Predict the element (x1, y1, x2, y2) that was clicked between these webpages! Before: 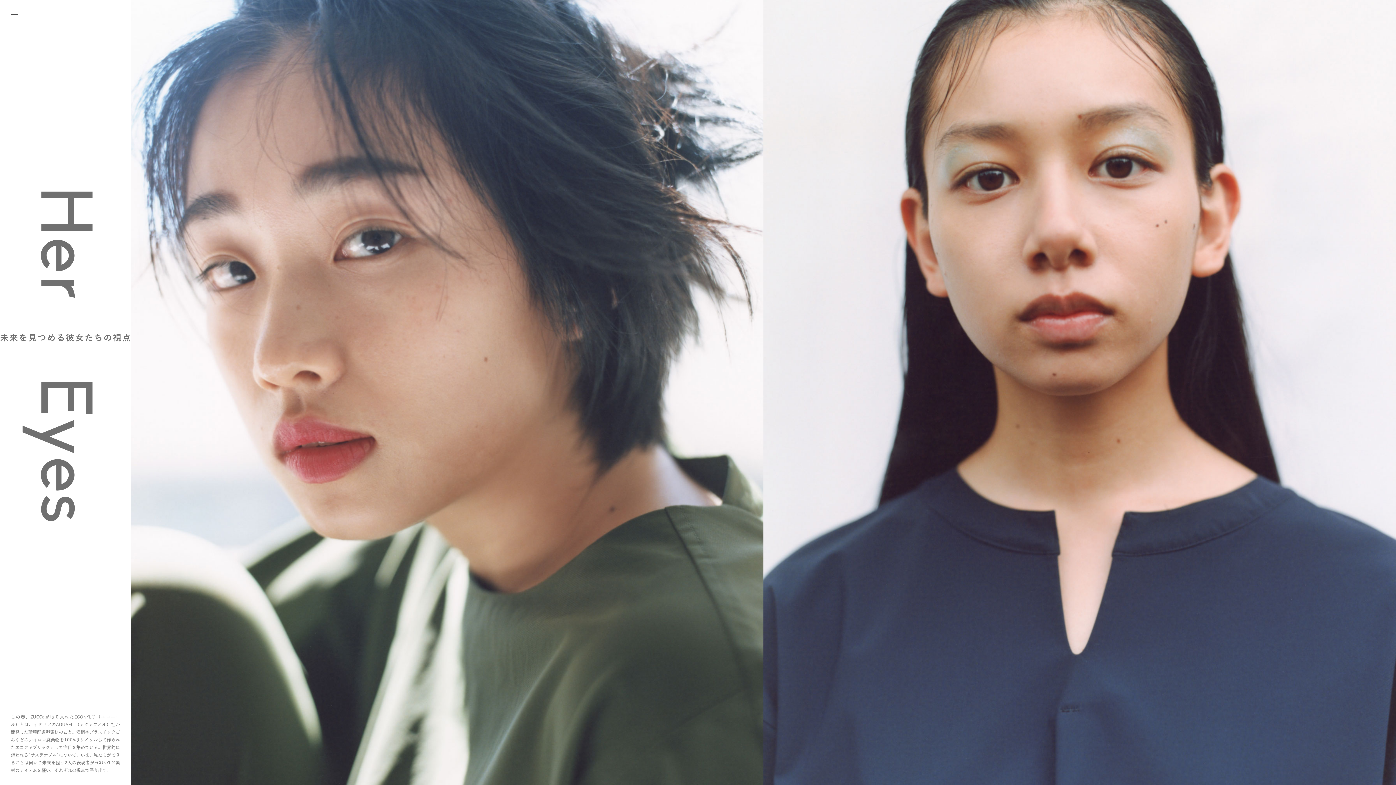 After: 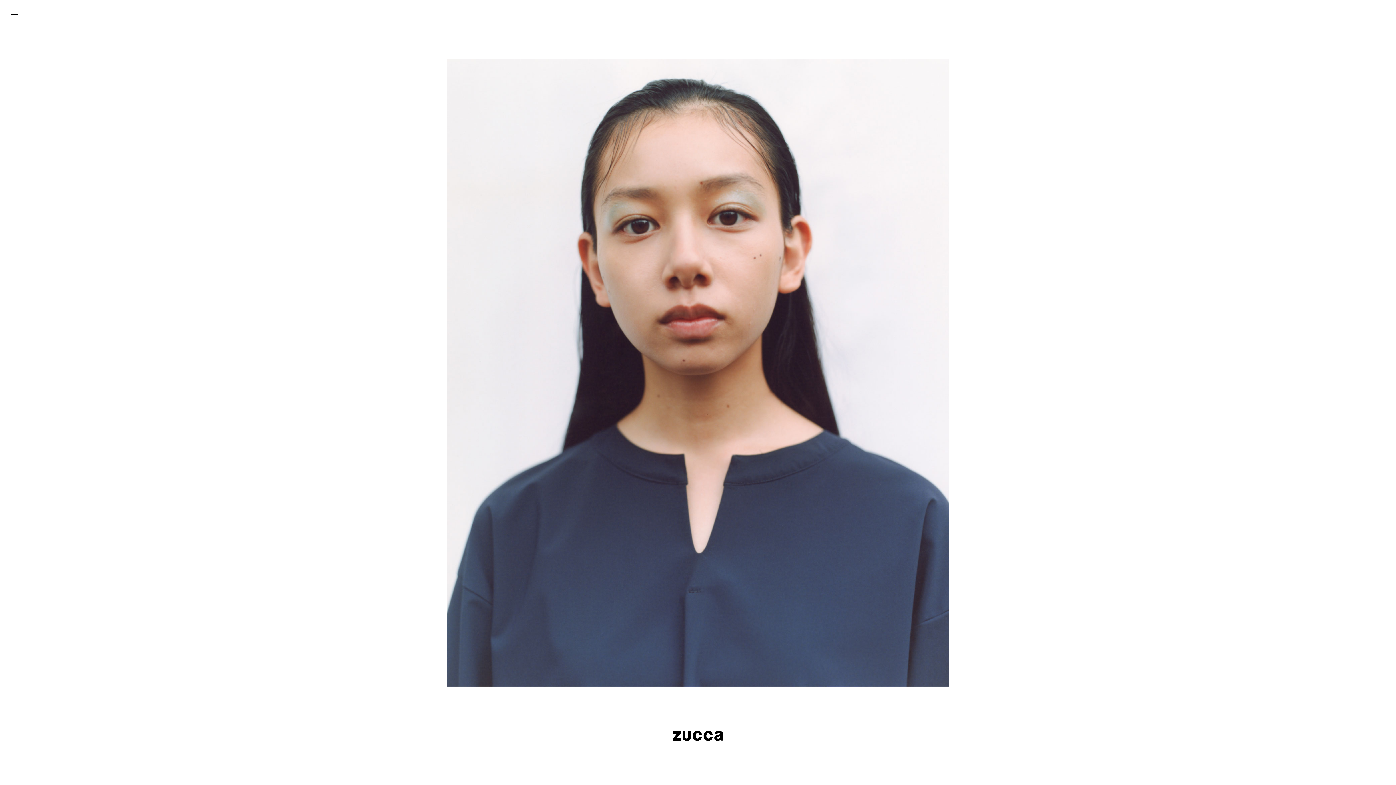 Action: bbox: (763, 0, 1396, 785)